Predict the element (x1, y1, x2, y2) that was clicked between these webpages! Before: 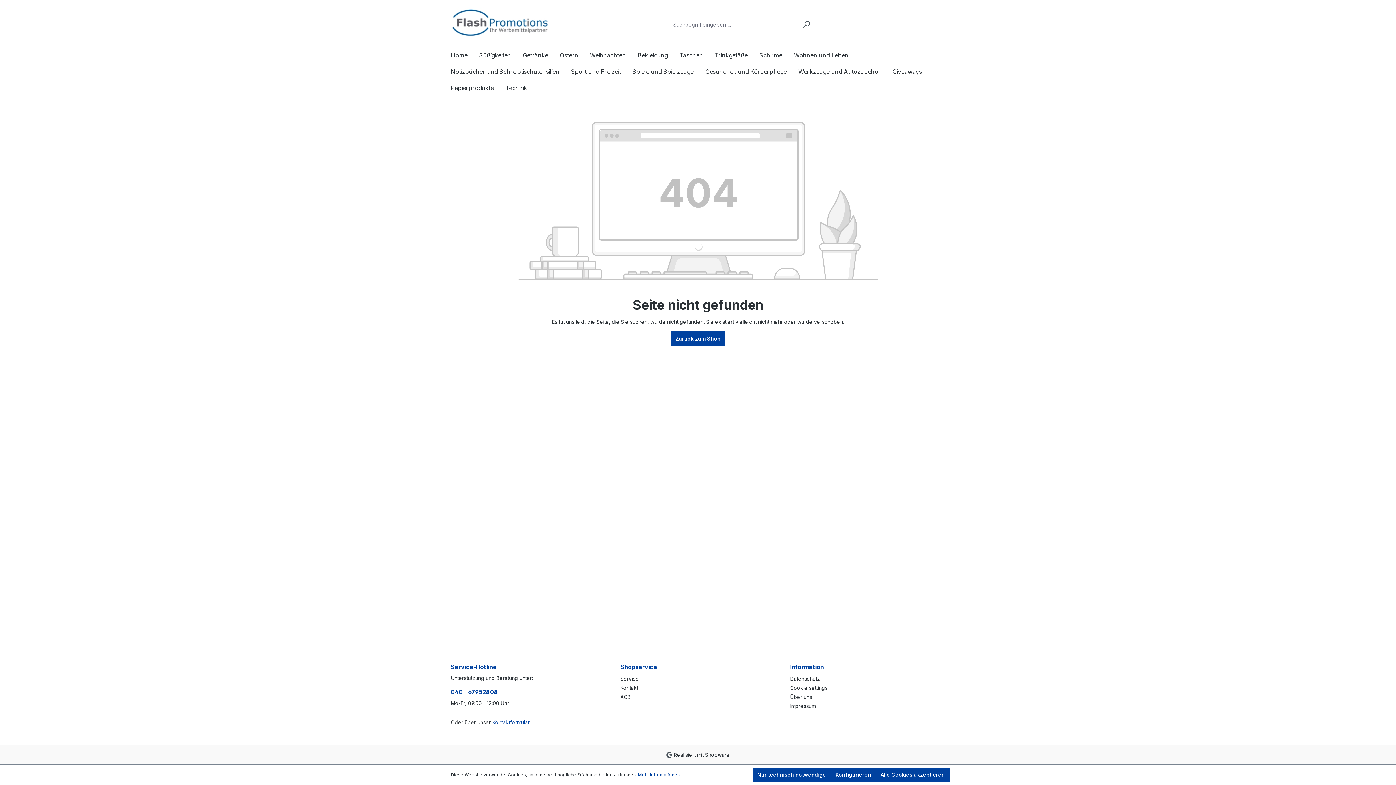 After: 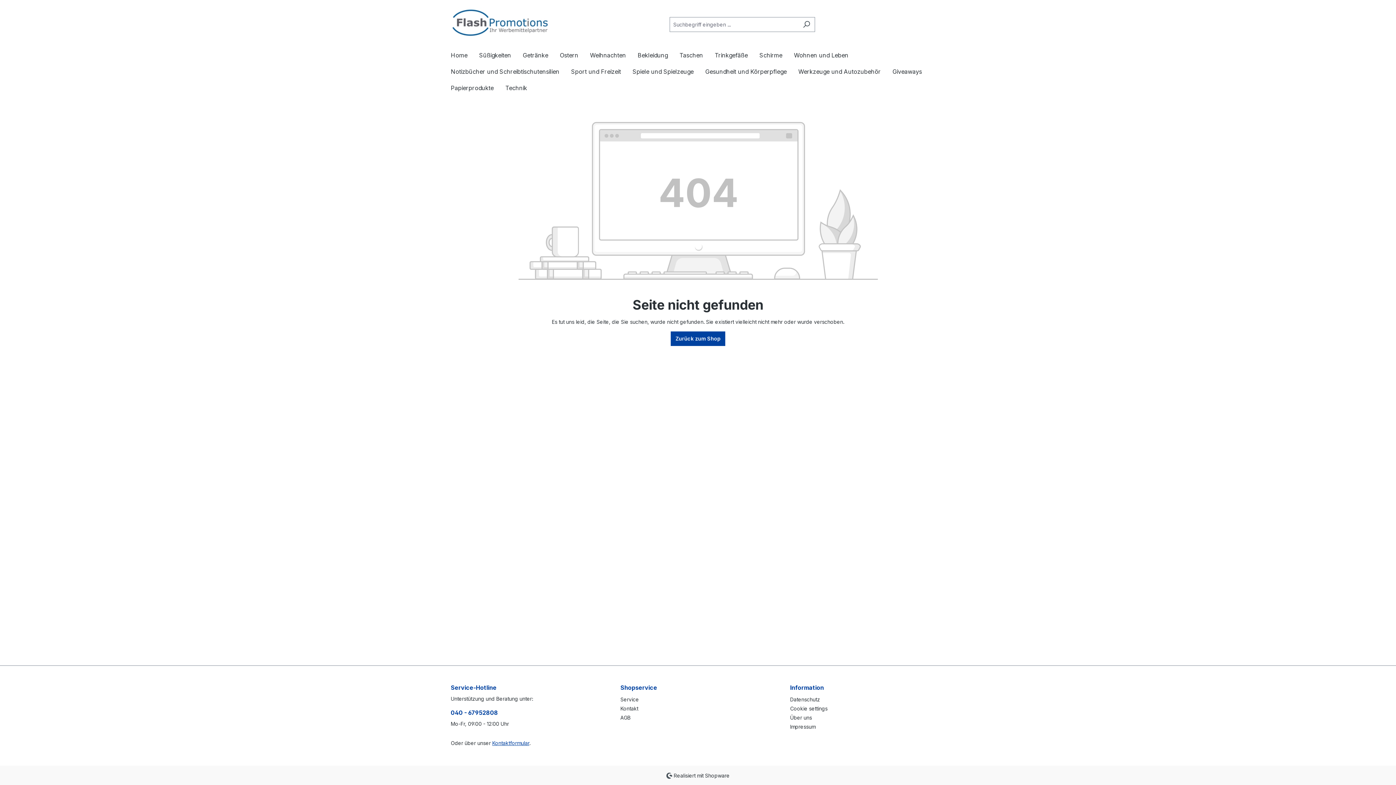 Action: label: Nur technisch notwendige bbox: (752, 768, 830, 782)